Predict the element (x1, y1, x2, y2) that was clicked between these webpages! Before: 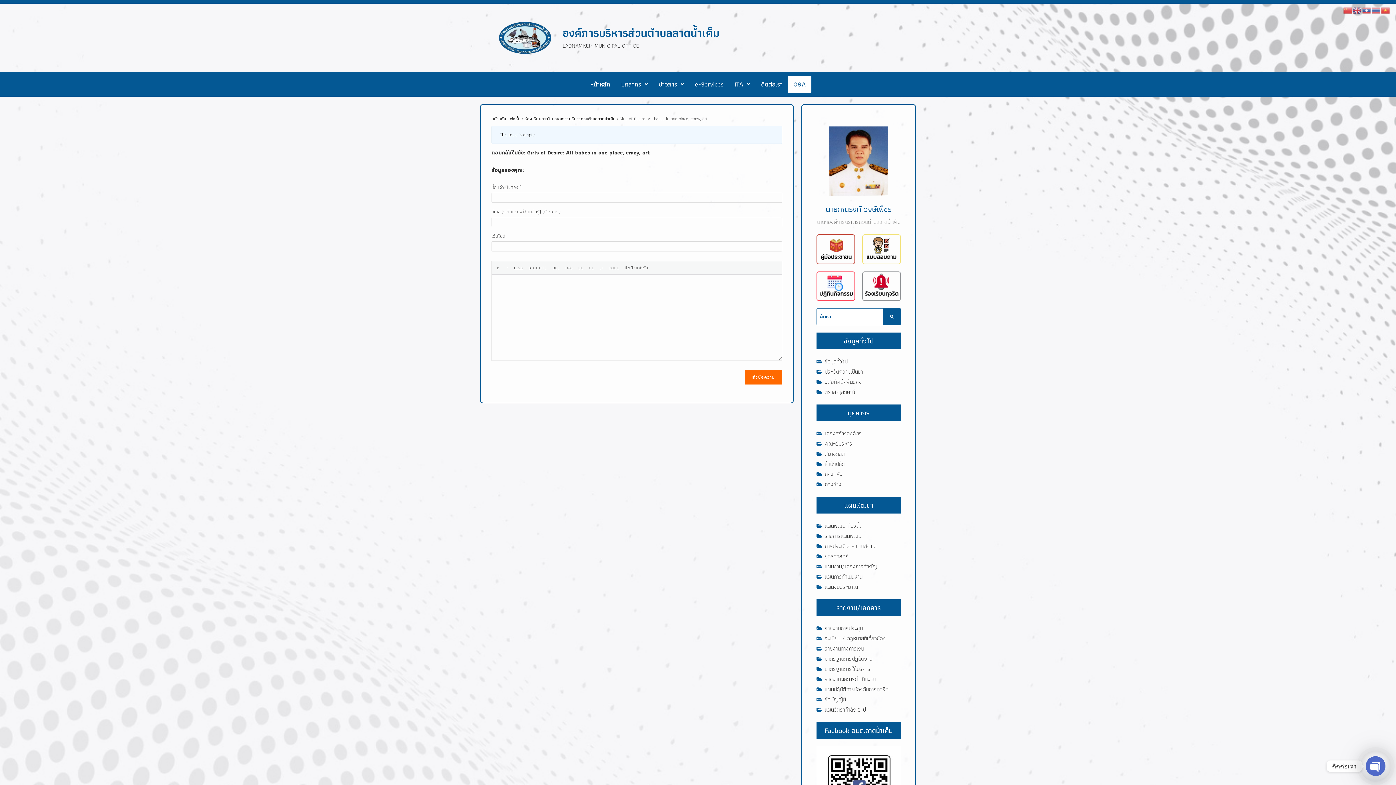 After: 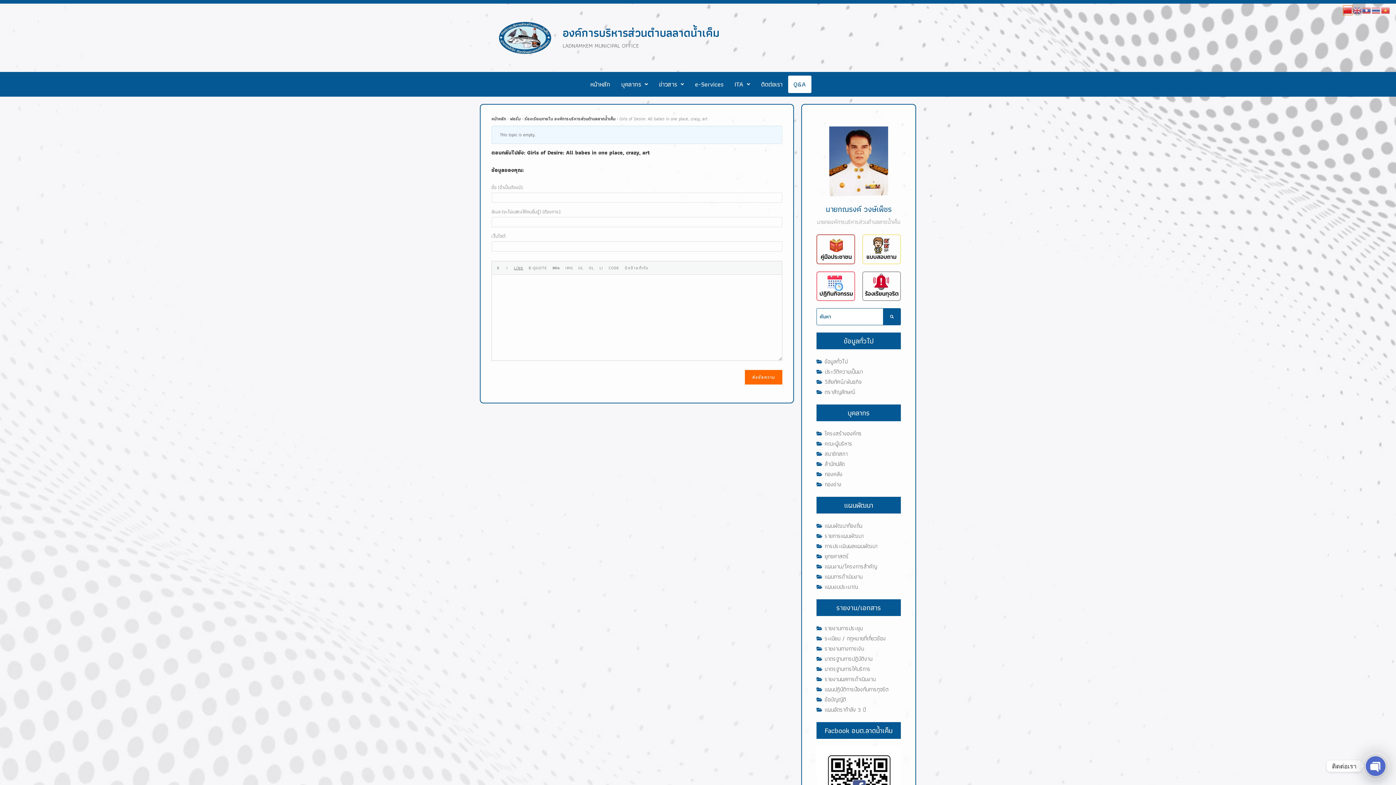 Action: bbox: (1343, 5, 1353, 13)